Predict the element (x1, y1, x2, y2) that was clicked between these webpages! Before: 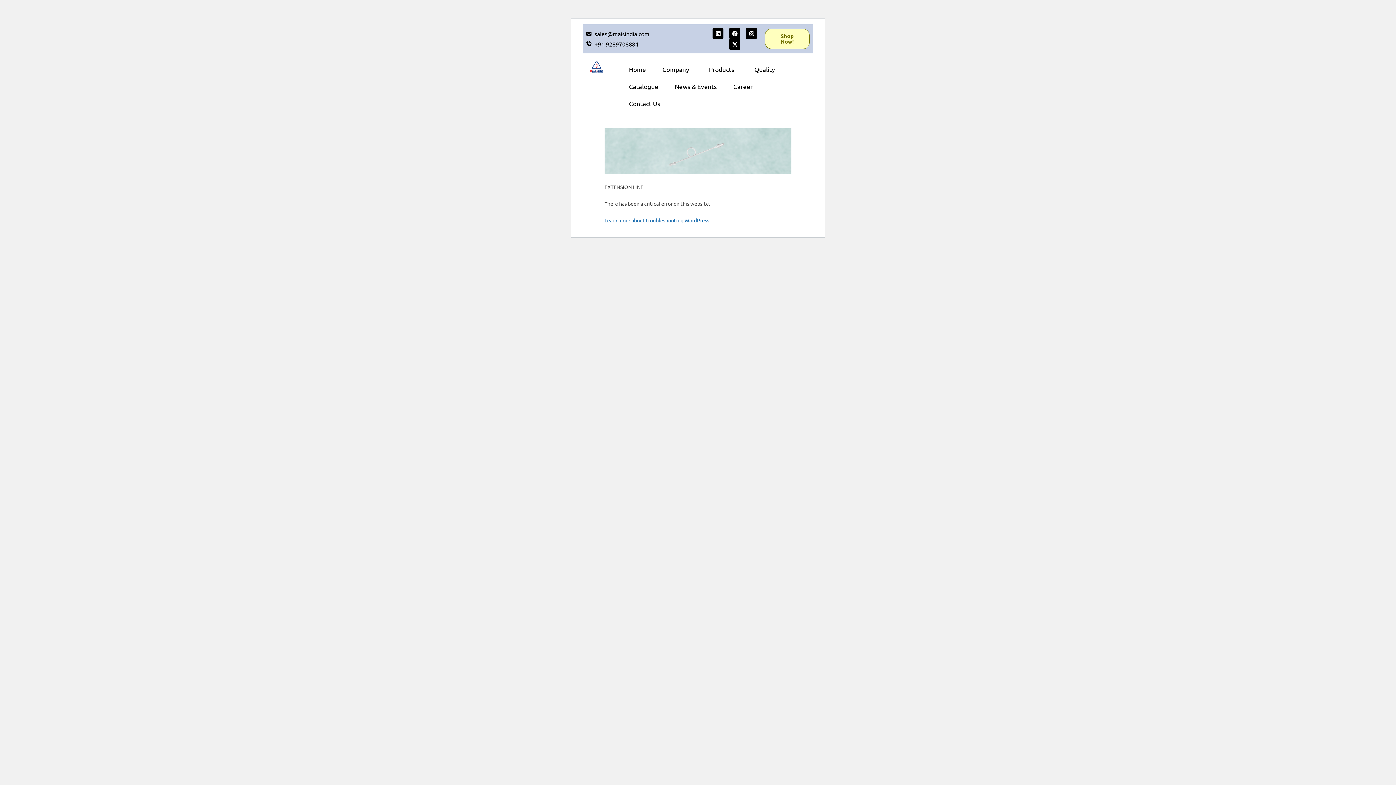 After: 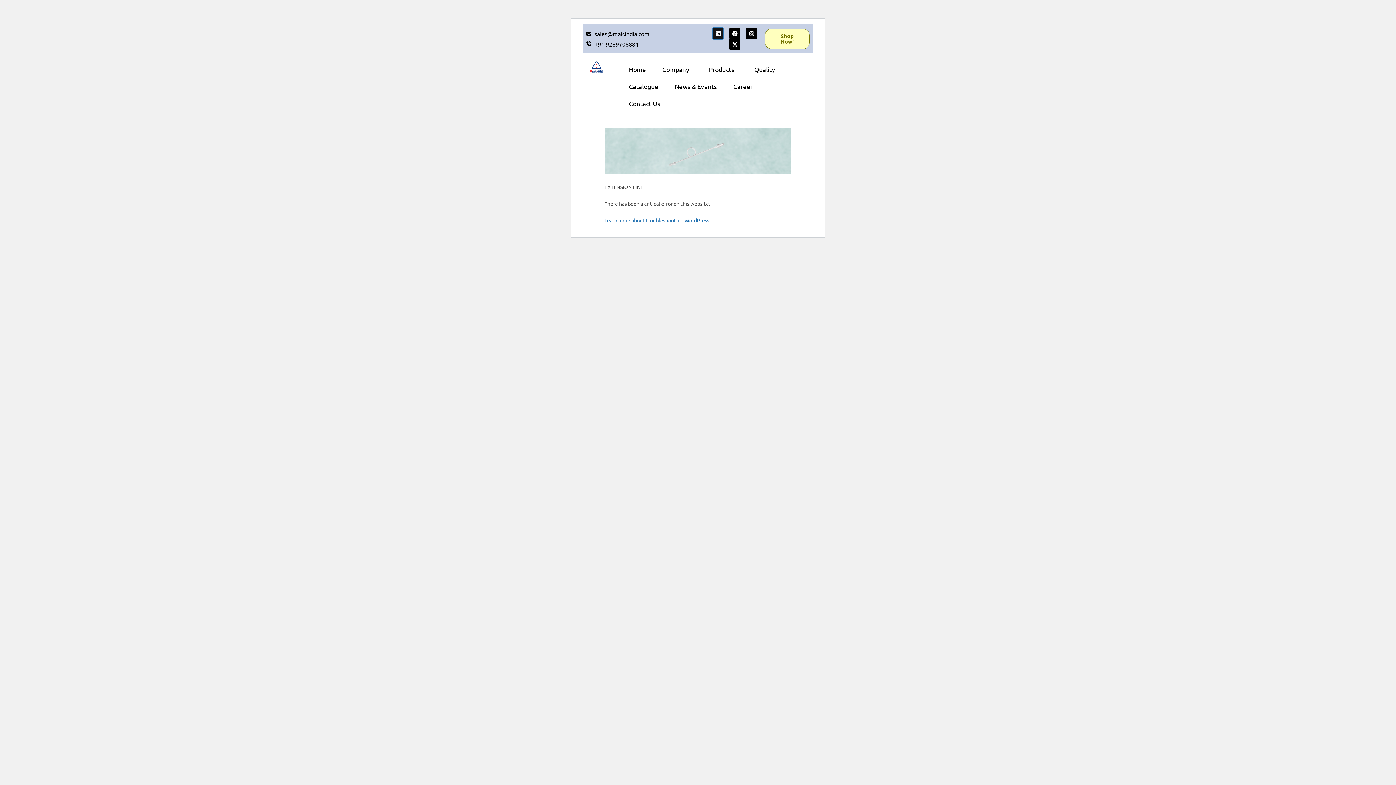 Action: label: Linkedin bbox: (712, 28, 723, 38)